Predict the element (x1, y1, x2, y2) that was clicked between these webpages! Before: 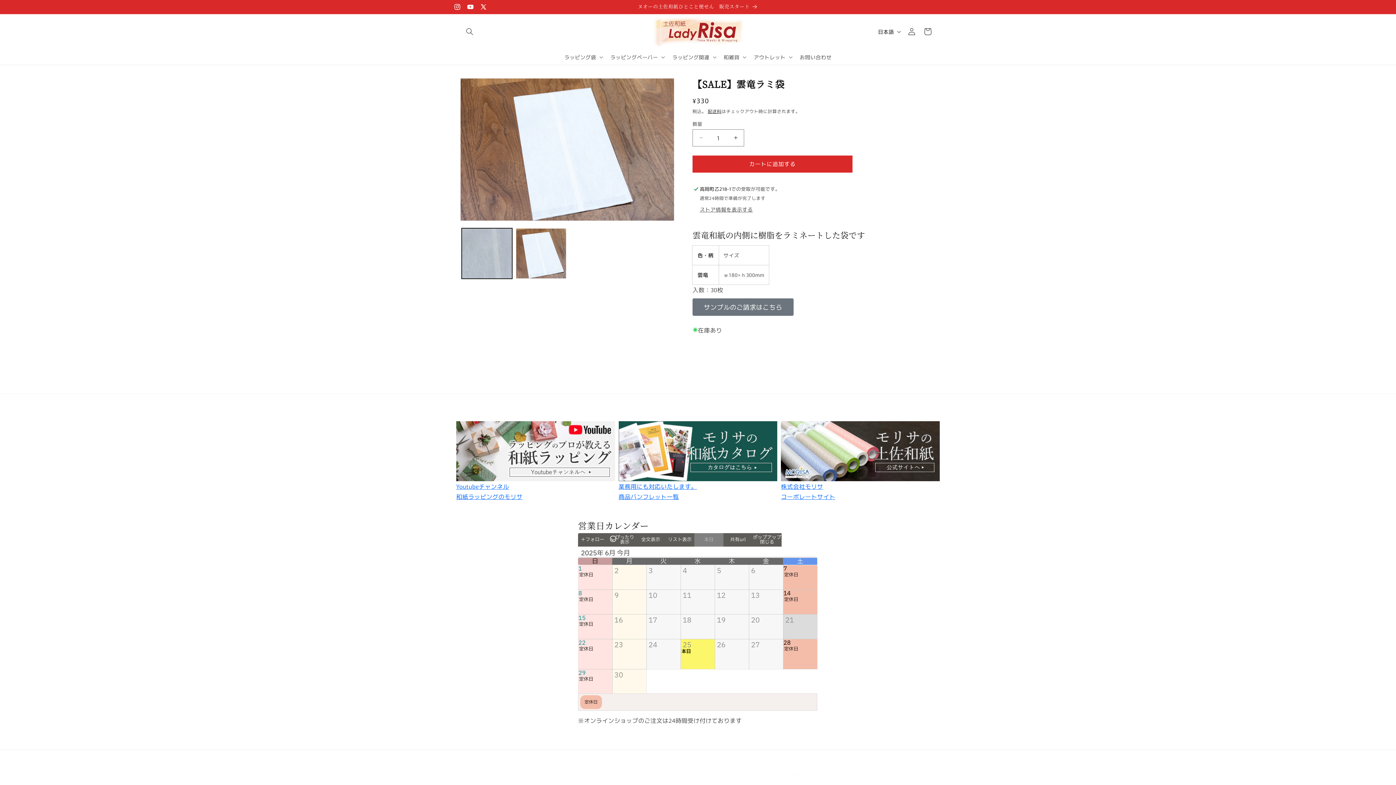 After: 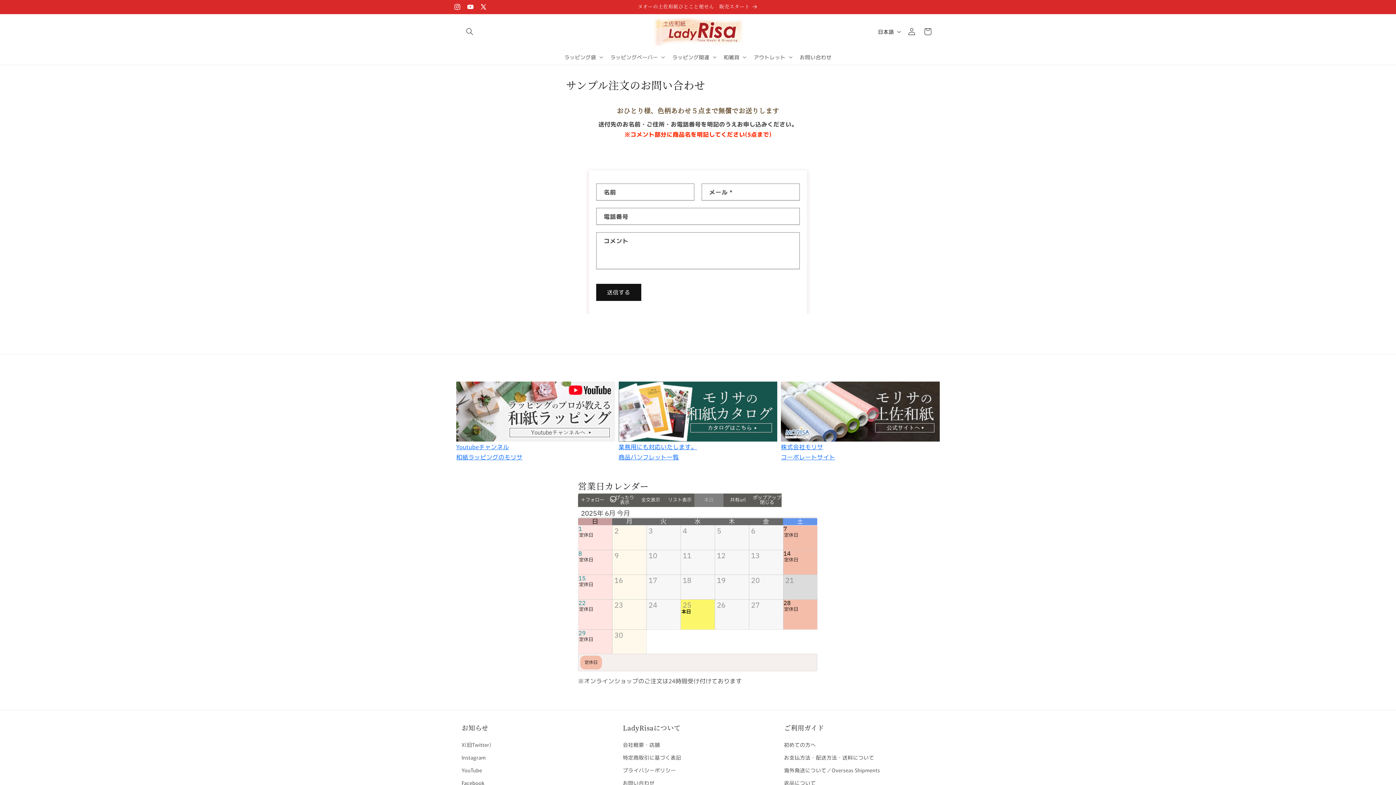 Action: bbox: (692, 298, 793, 315) label: サンプルのご請求はこちら